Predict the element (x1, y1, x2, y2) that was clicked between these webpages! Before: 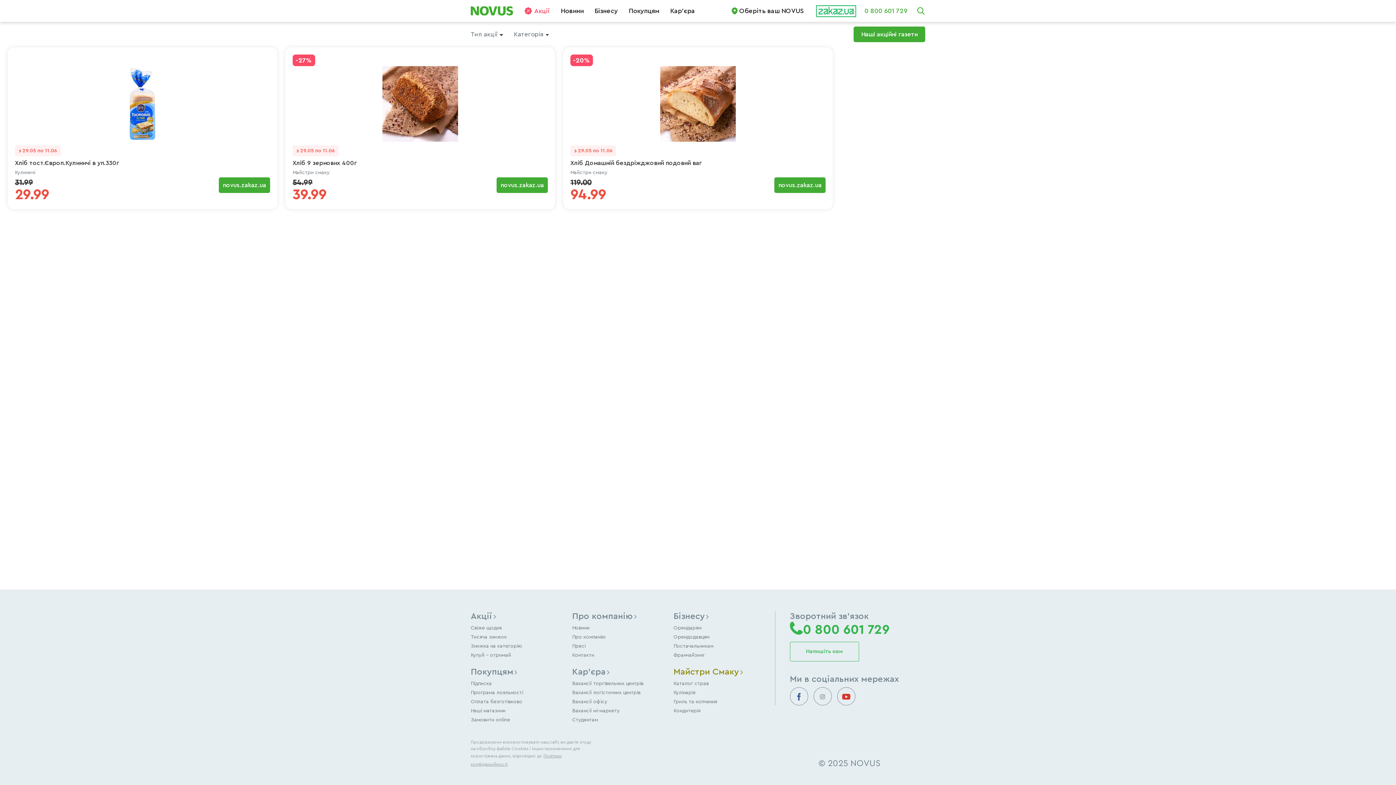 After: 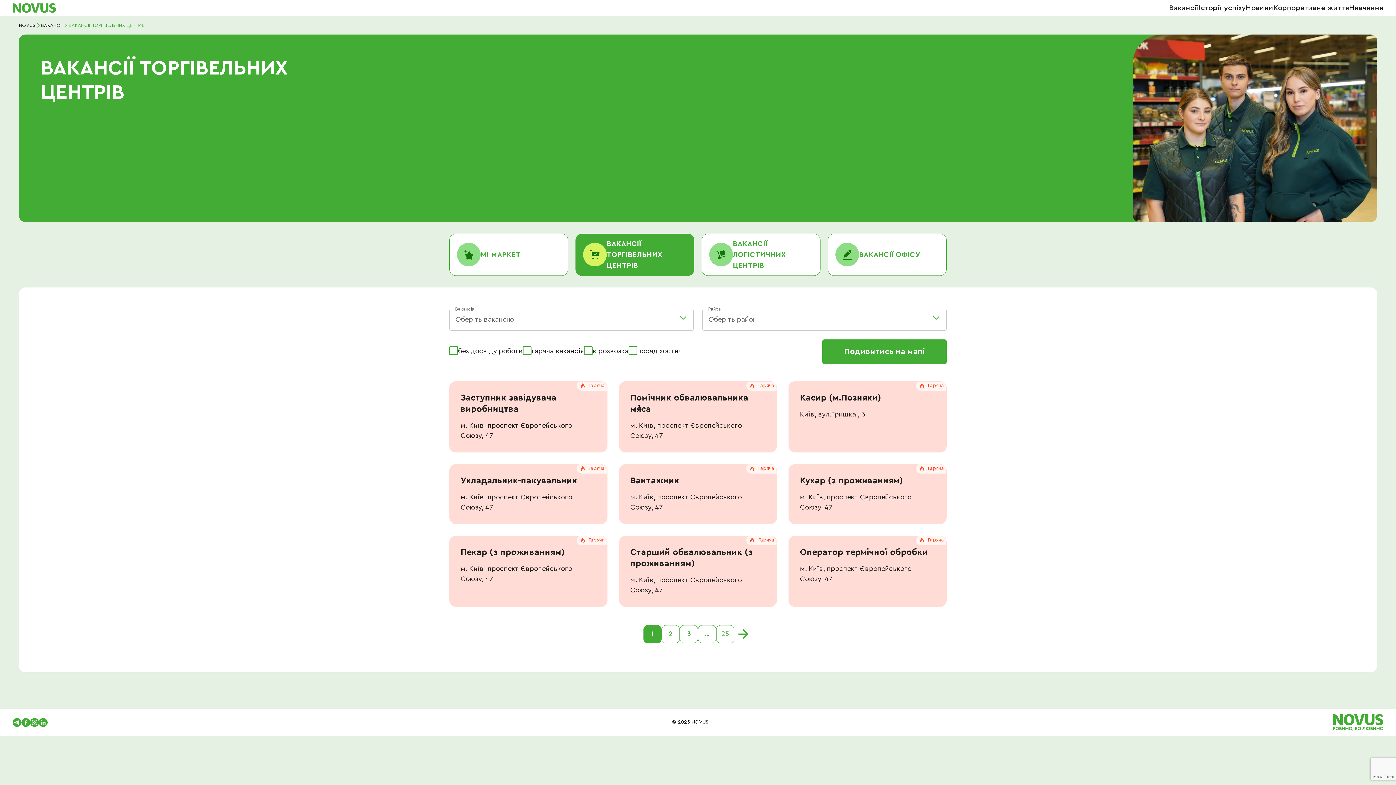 Action: label: Вакансії торгівельних центрів bbox: (572, 681, 643, 686)